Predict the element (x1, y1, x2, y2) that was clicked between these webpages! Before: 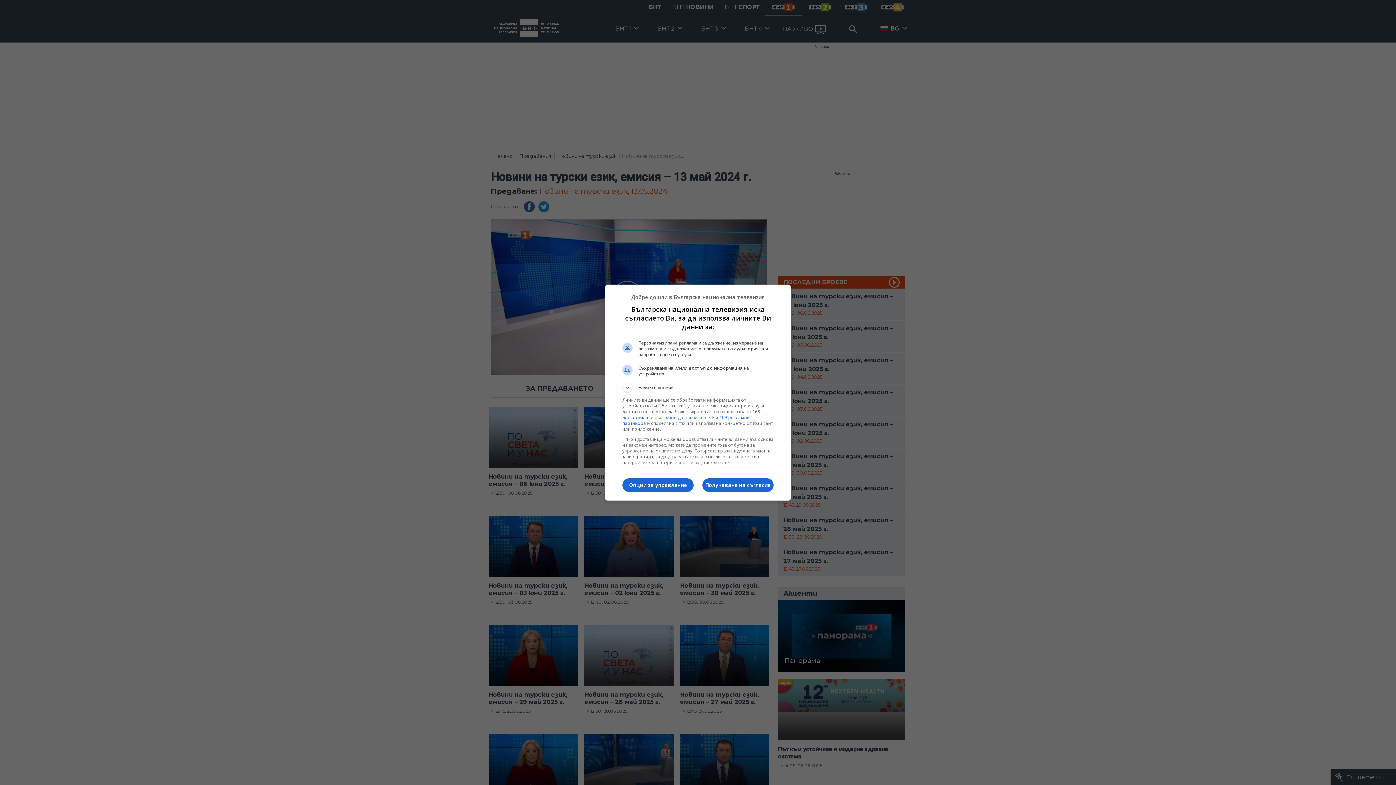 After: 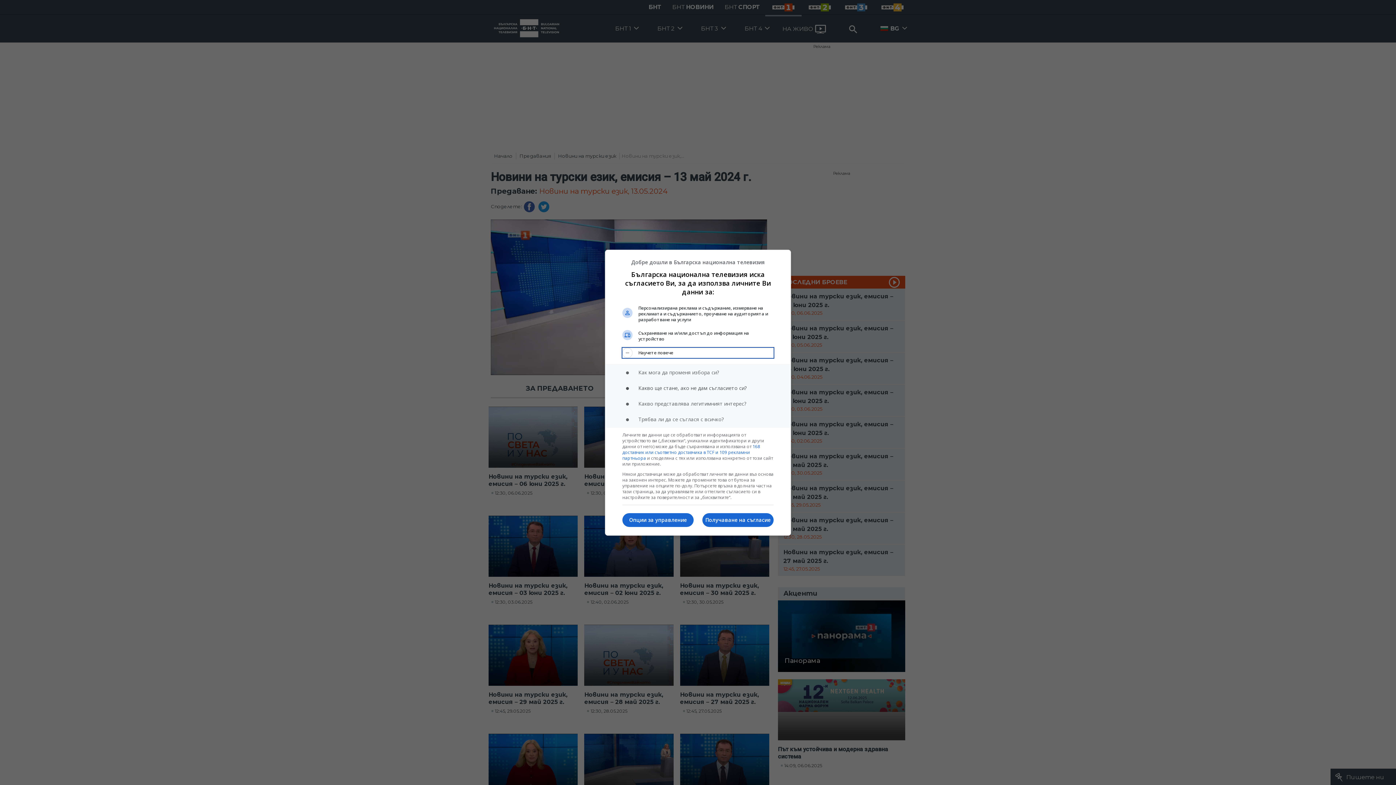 Action: bbox: (622, 382, 773, 392) label: Научете повече